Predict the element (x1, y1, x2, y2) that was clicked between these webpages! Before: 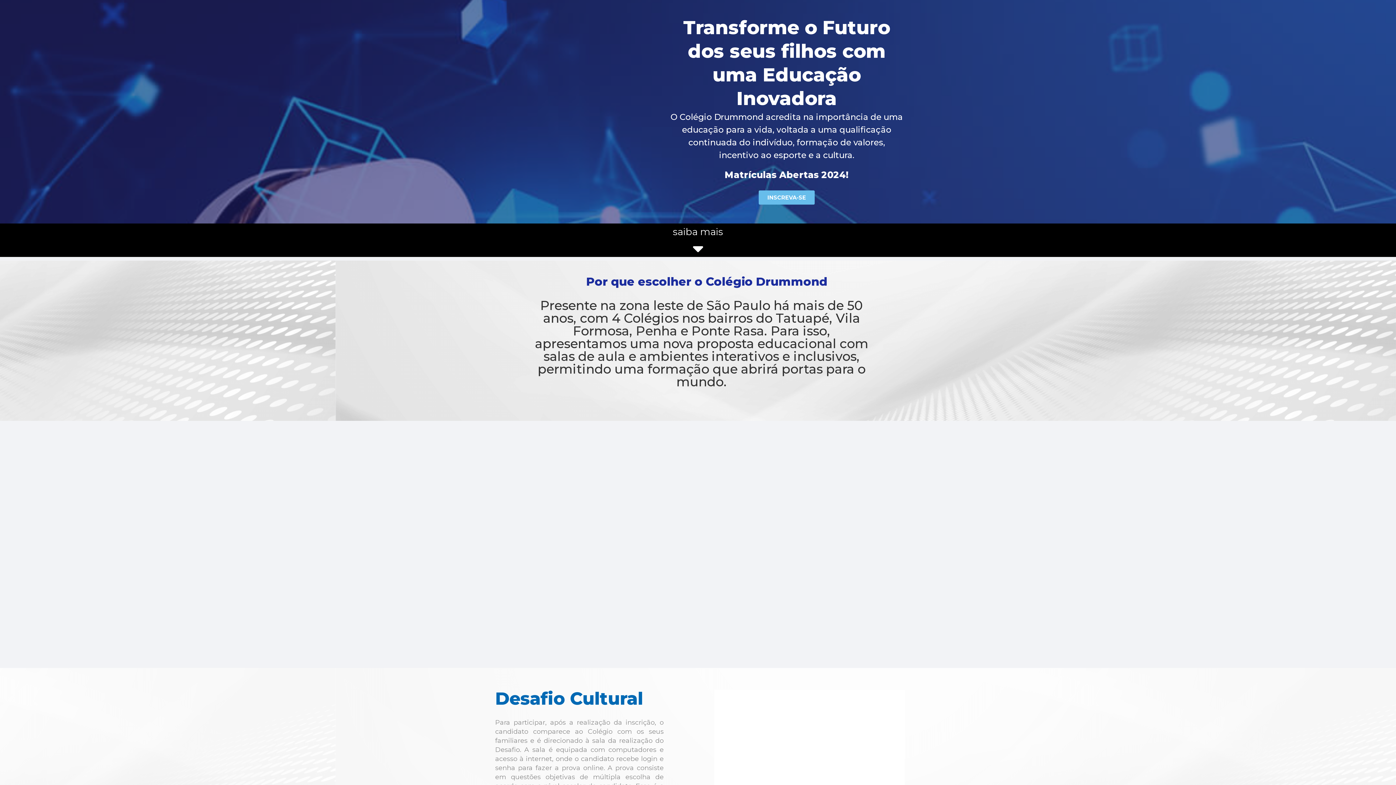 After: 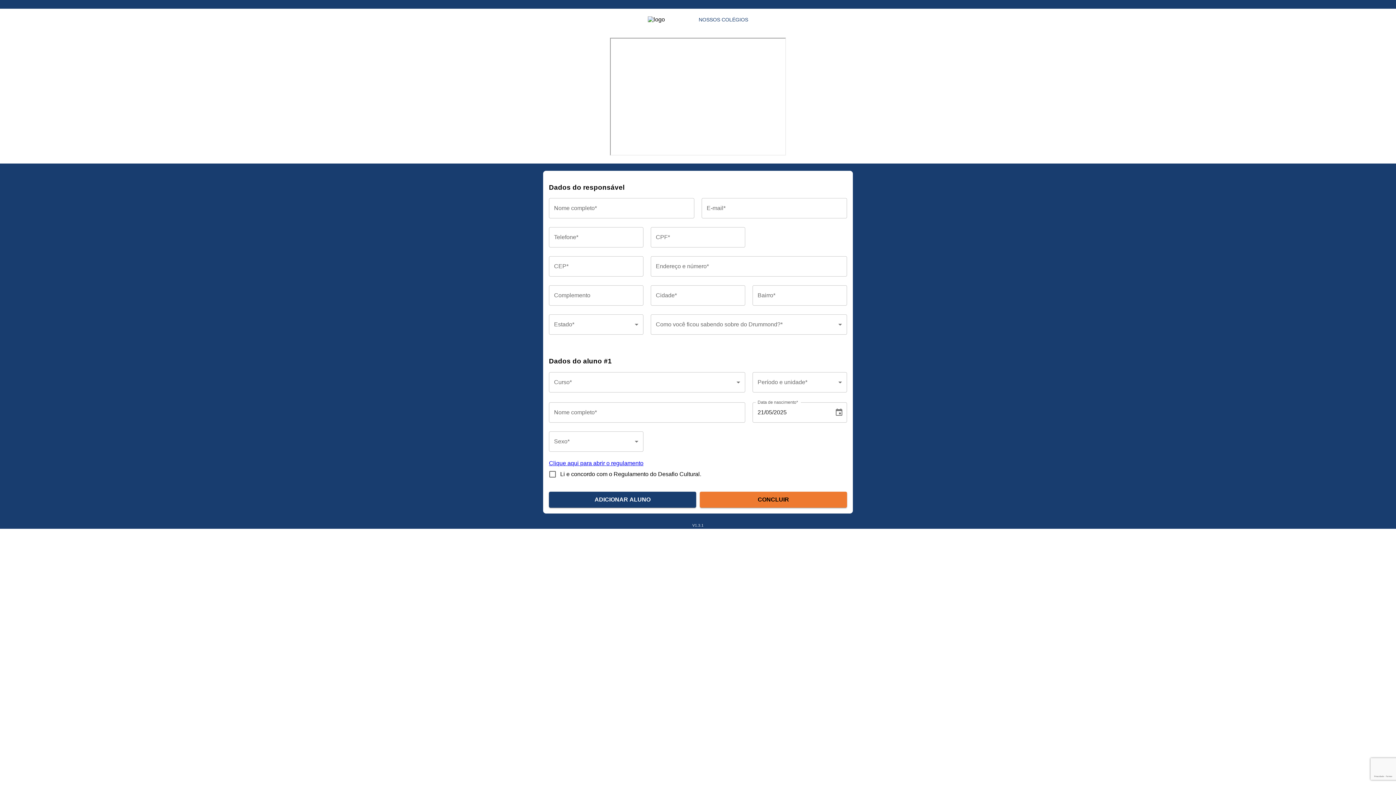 Action: label: INSCREVA-SE bbox: (758, 190, 814, 204)